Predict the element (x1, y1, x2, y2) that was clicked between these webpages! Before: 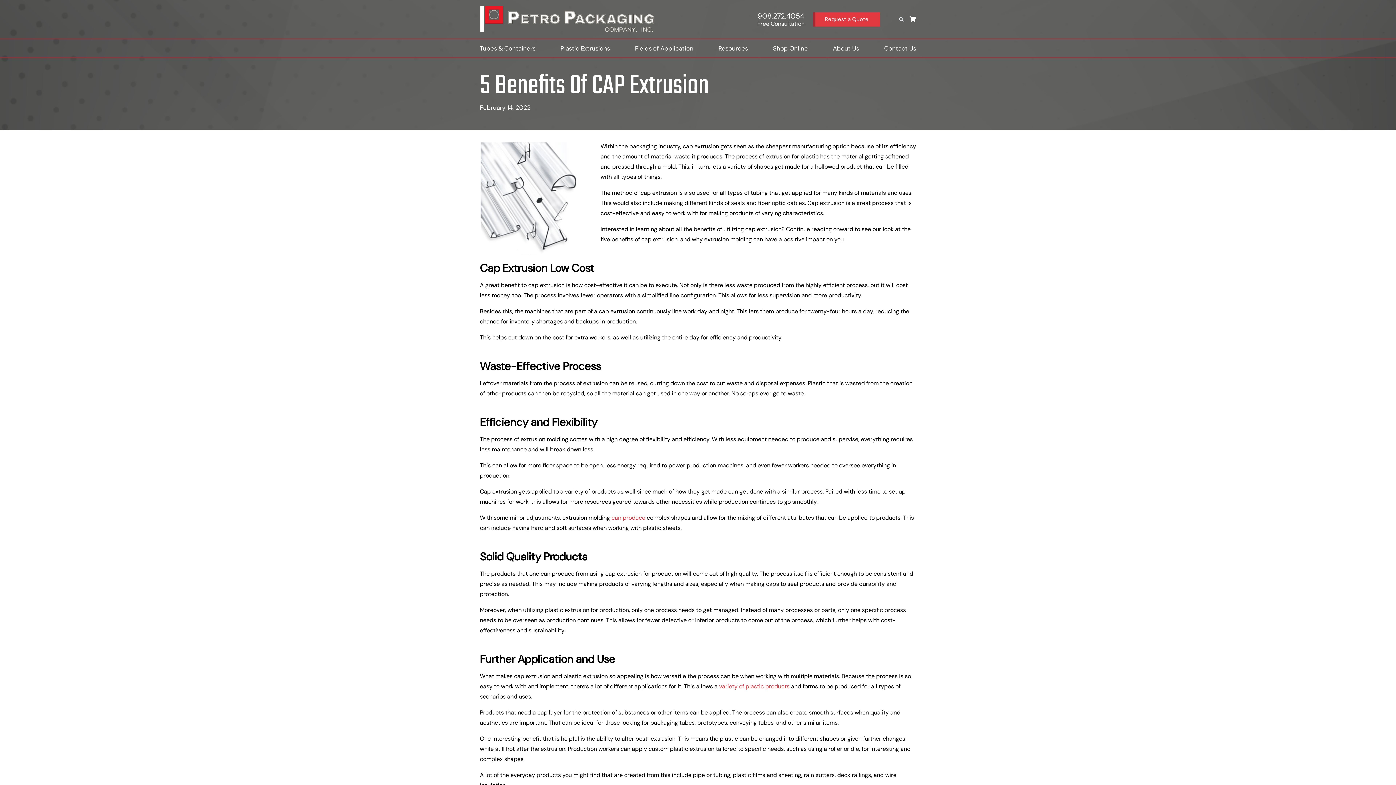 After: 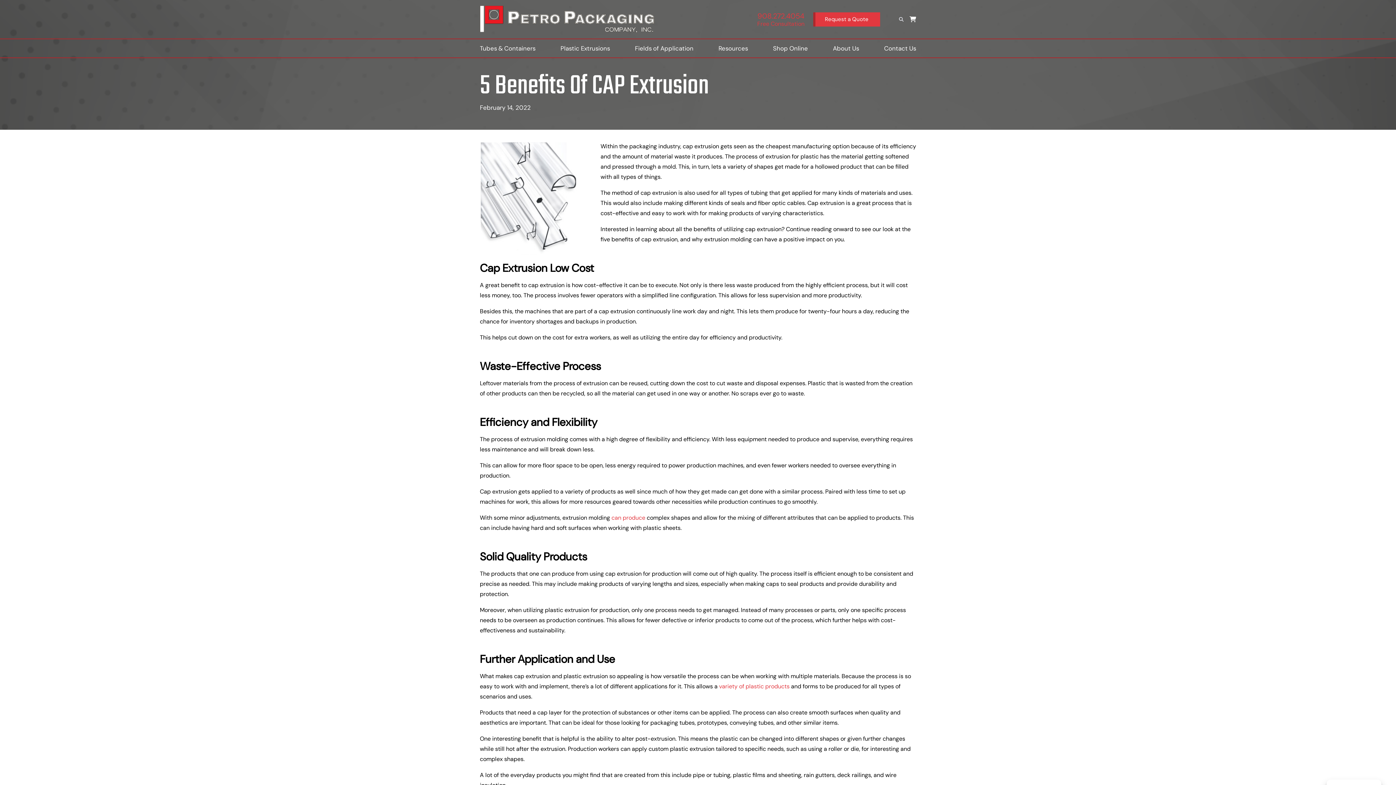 Action: label: 908.272.4054
Free Consultation bbox: (757, 11, 804, 27)